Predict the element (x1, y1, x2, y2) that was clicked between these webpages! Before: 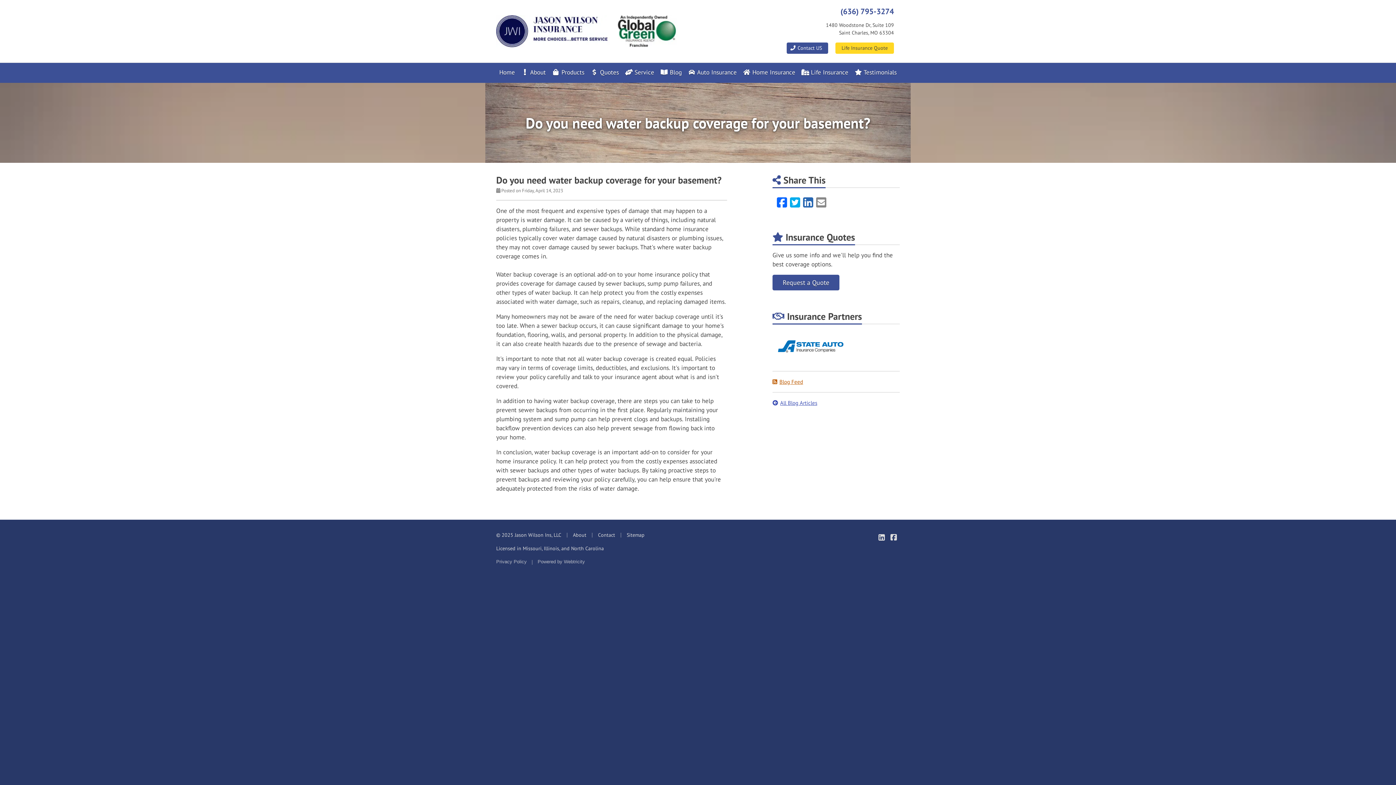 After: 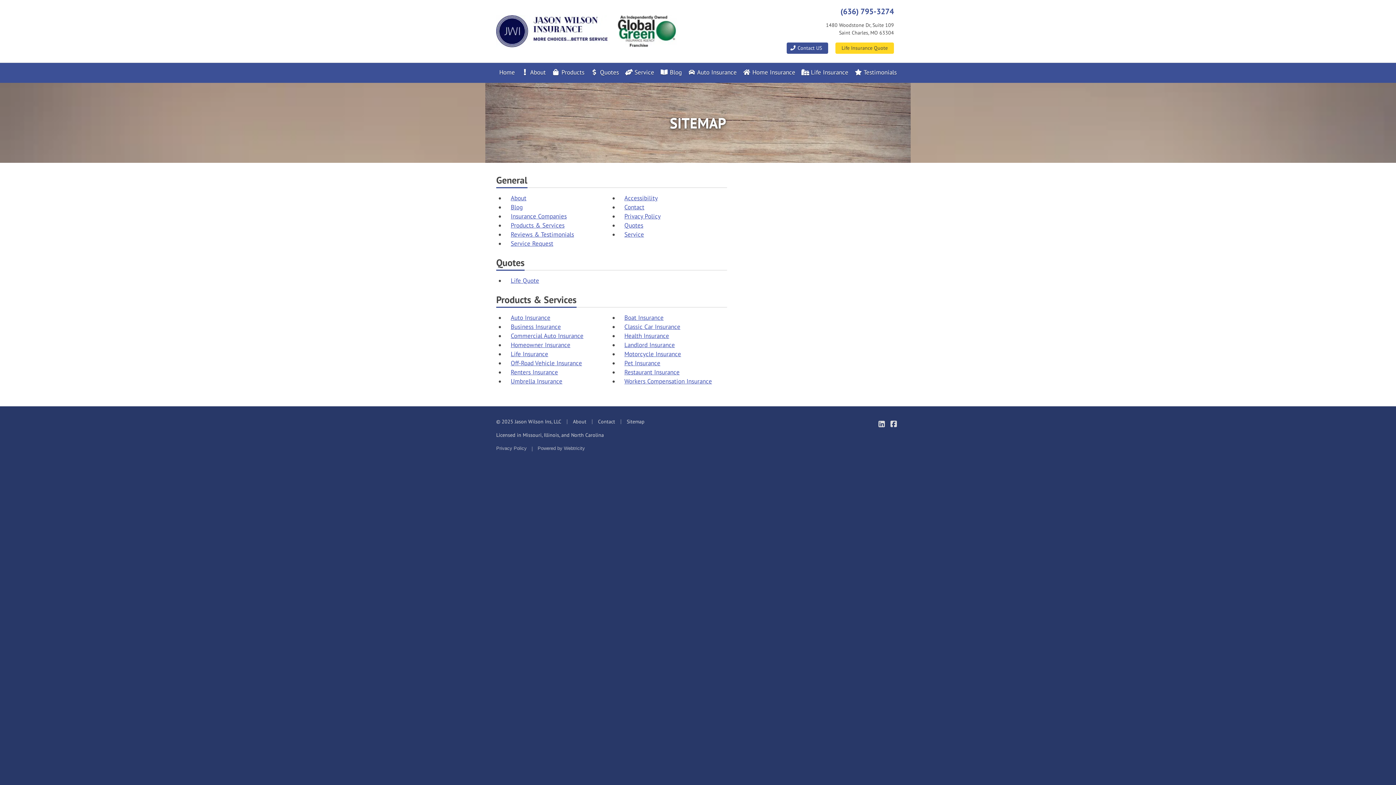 Action: label: Sitemap bbox: (626, 531, 644, 539)